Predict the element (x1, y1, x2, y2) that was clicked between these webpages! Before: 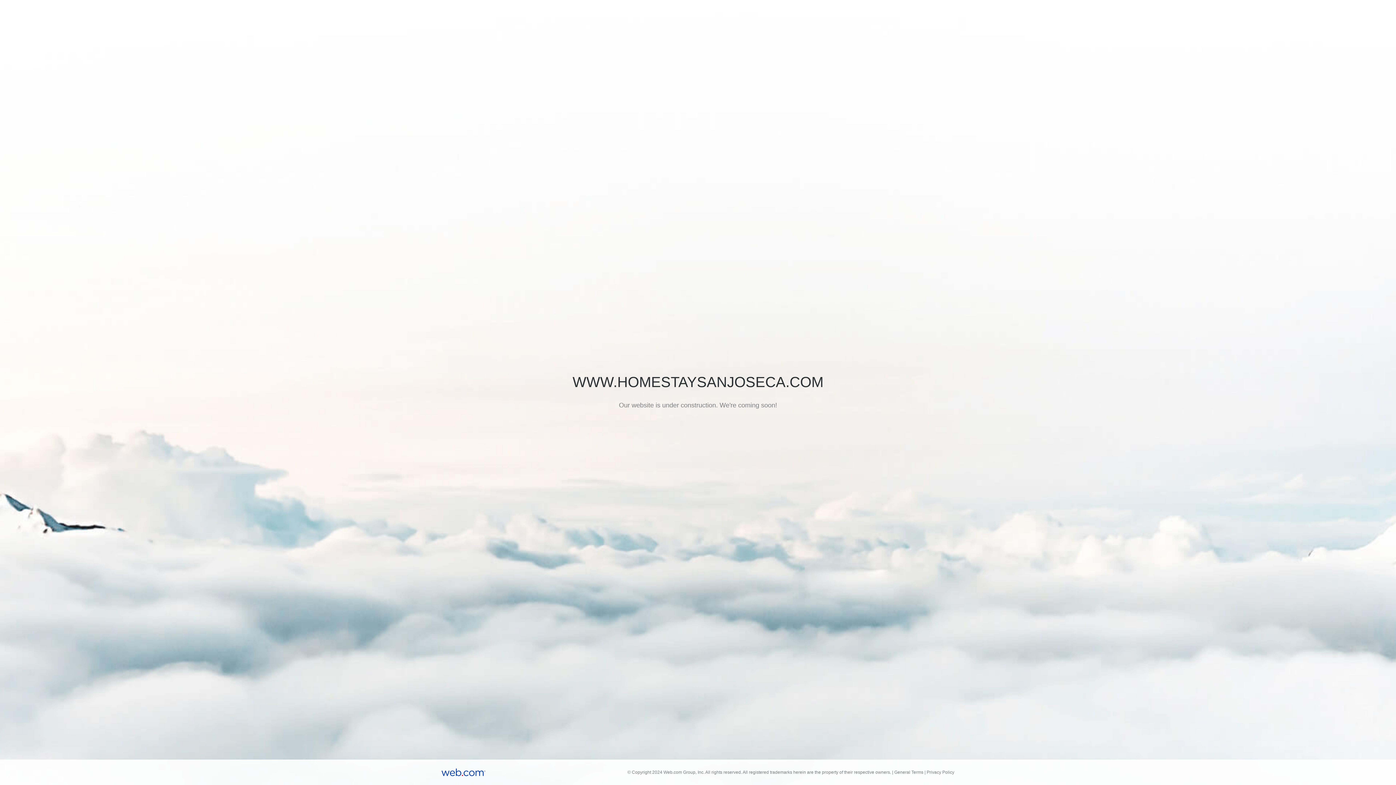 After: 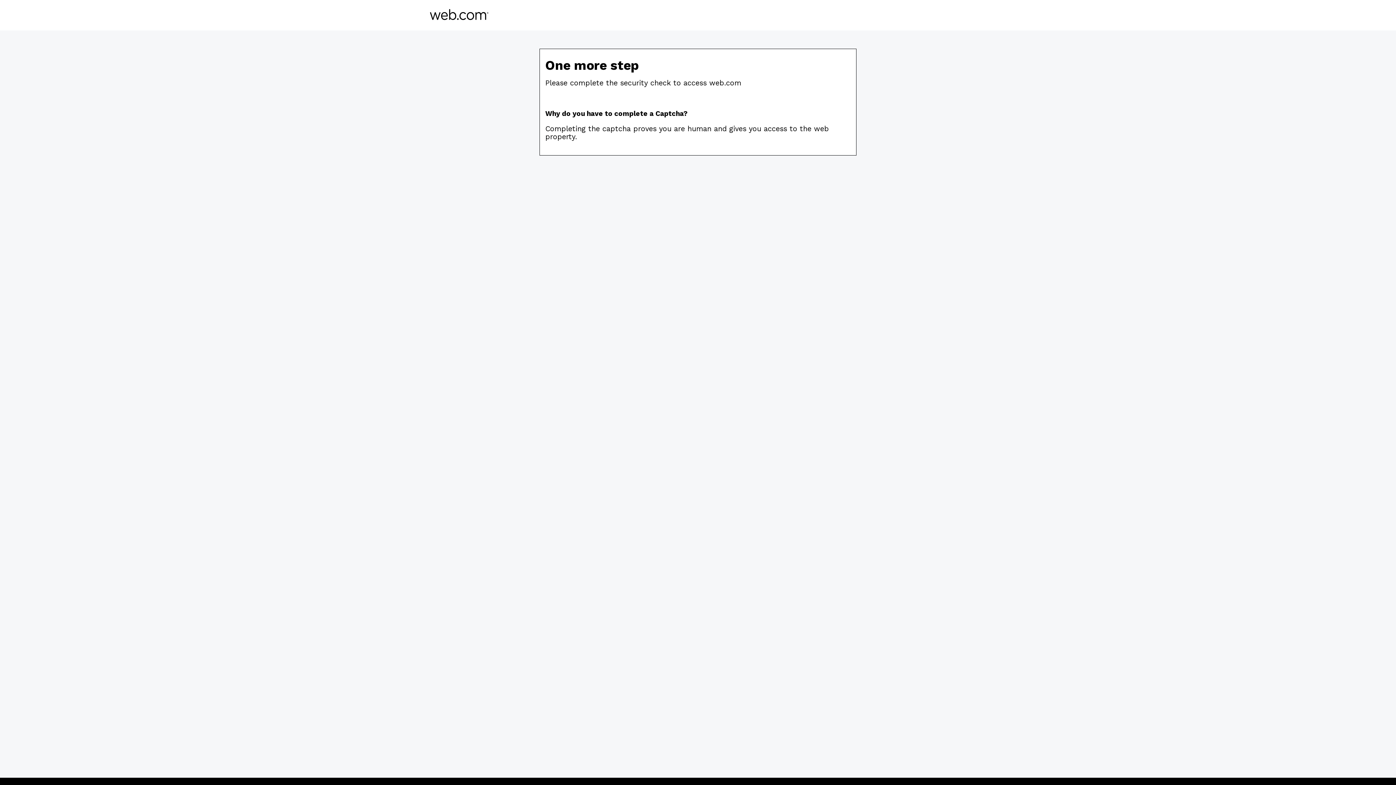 Action: bbox: (441, 772, 485, 778)